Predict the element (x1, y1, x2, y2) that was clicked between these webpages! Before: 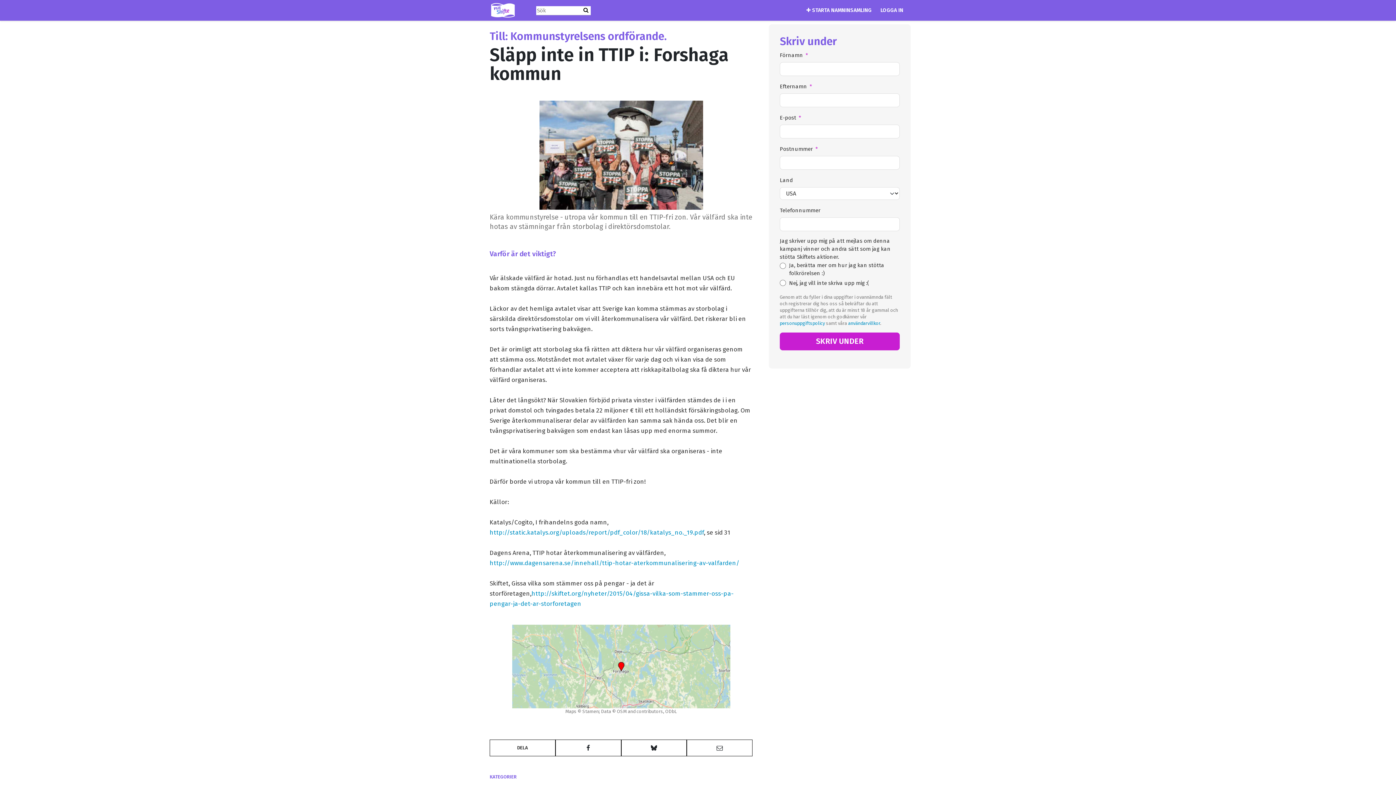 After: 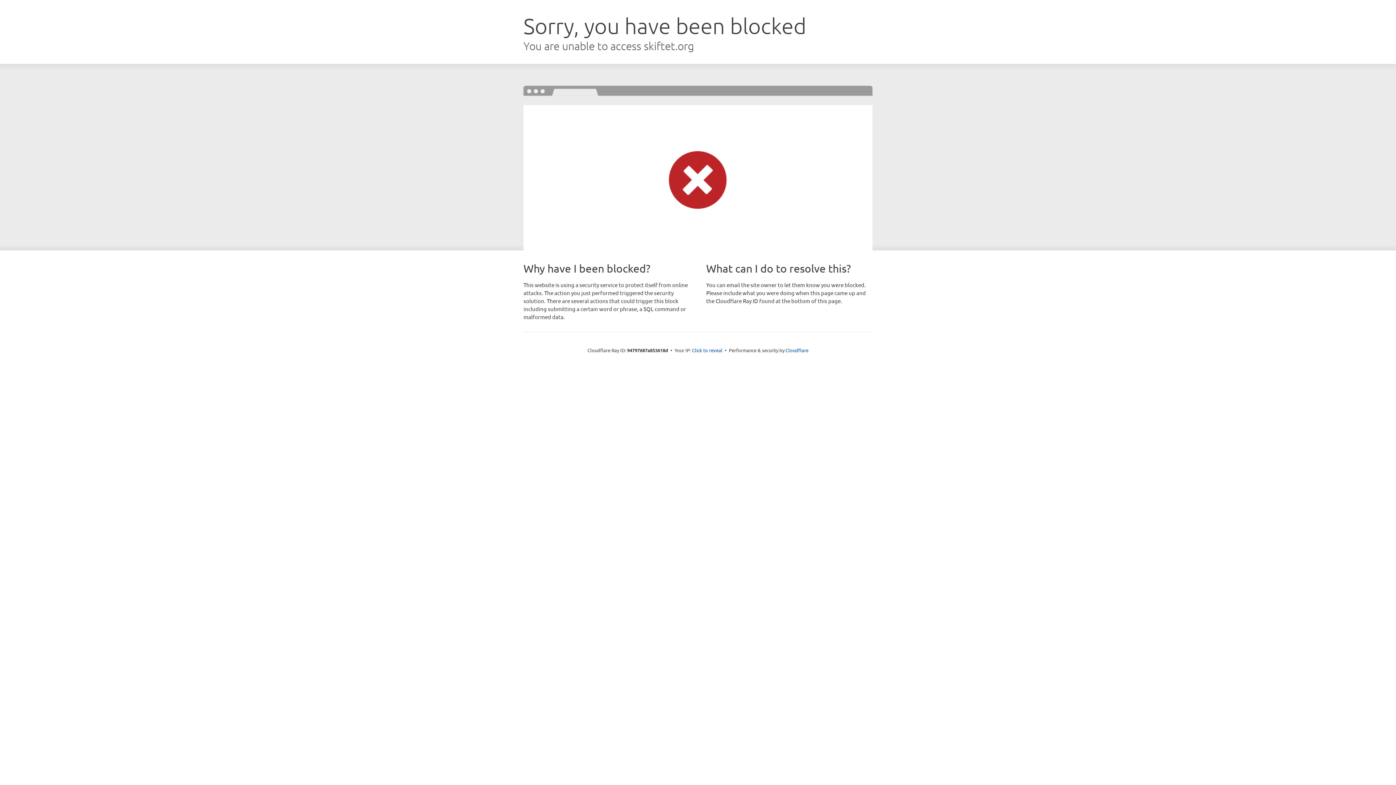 Action: bbox: (780, 320, 825, 326) label: personuppgiftspolicy